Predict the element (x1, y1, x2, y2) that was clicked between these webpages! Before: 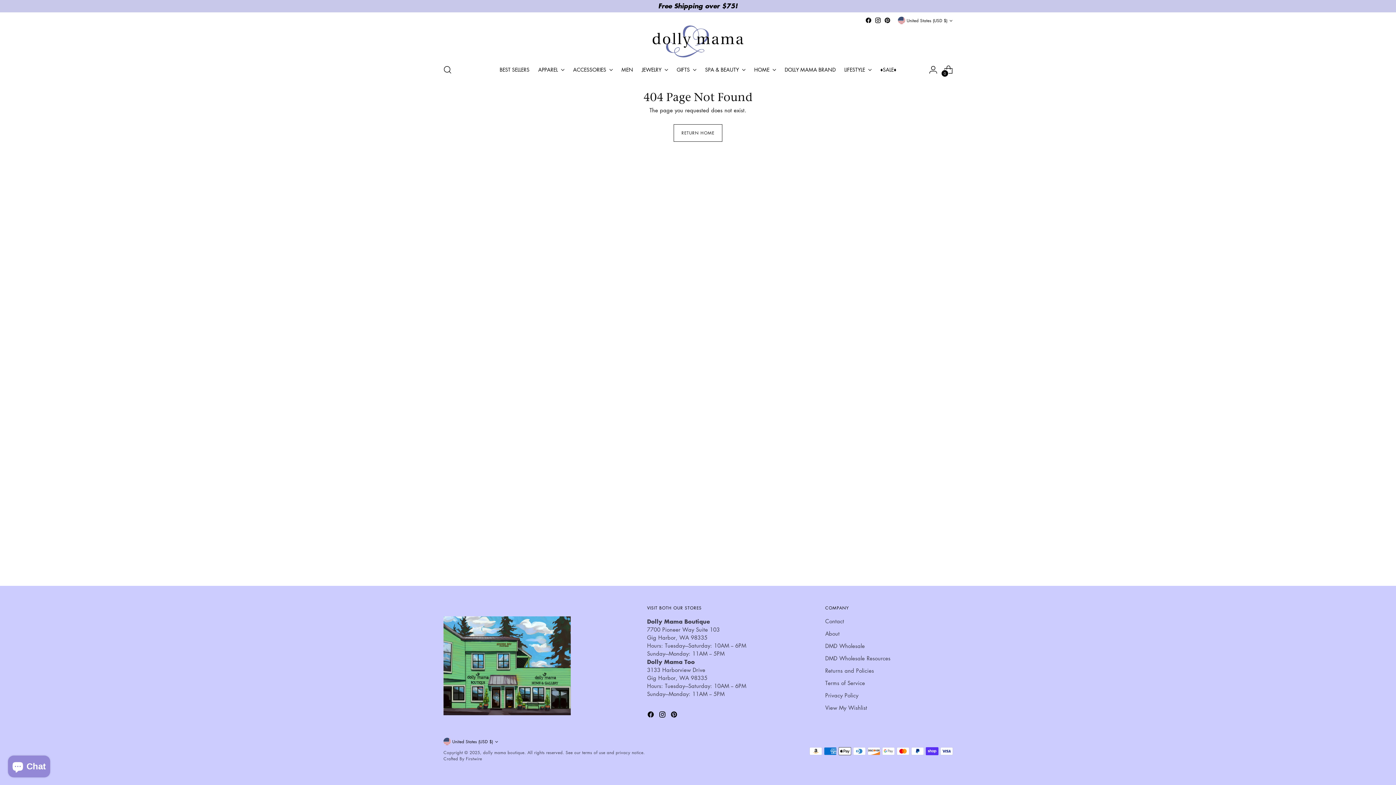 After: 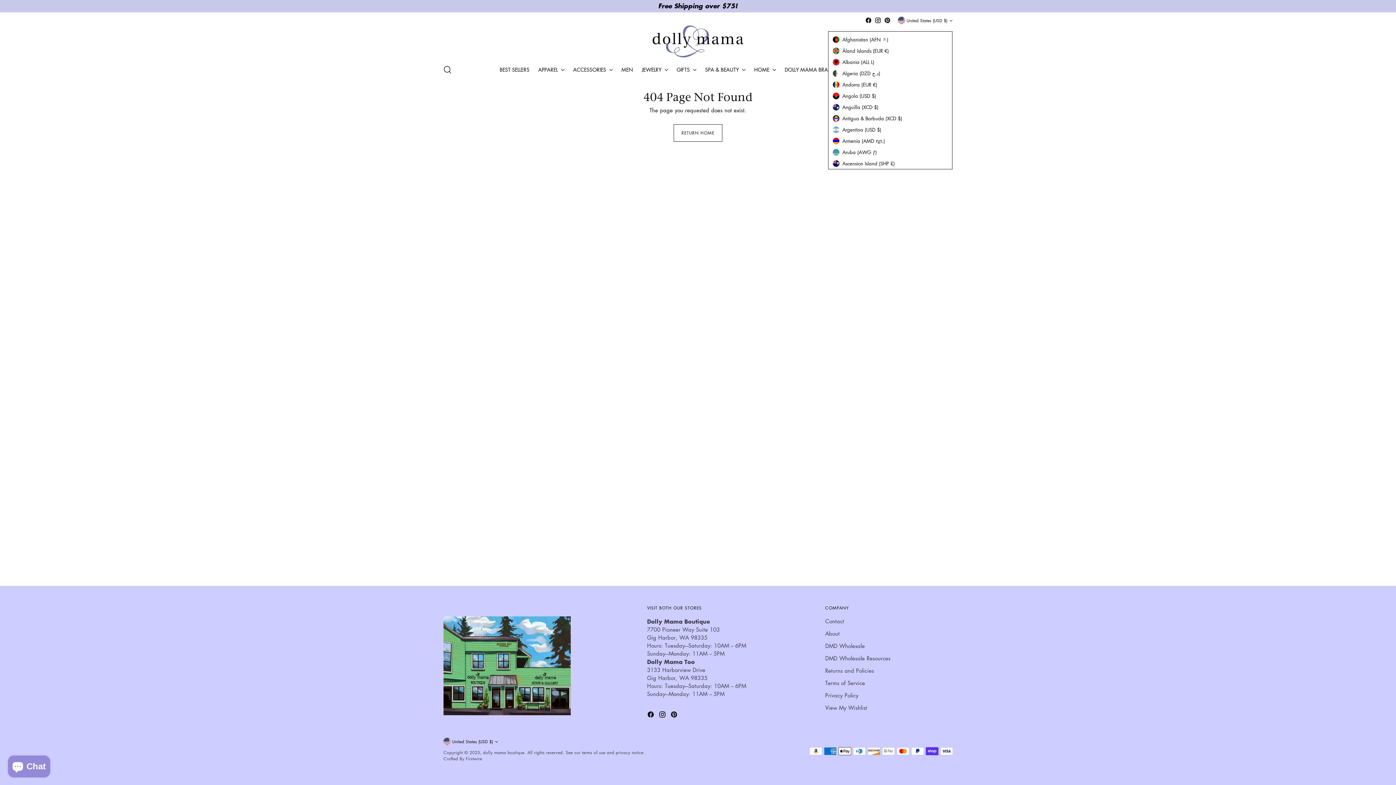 Action: label: United States (USD $) bbox: (898, 12, 952, 28)